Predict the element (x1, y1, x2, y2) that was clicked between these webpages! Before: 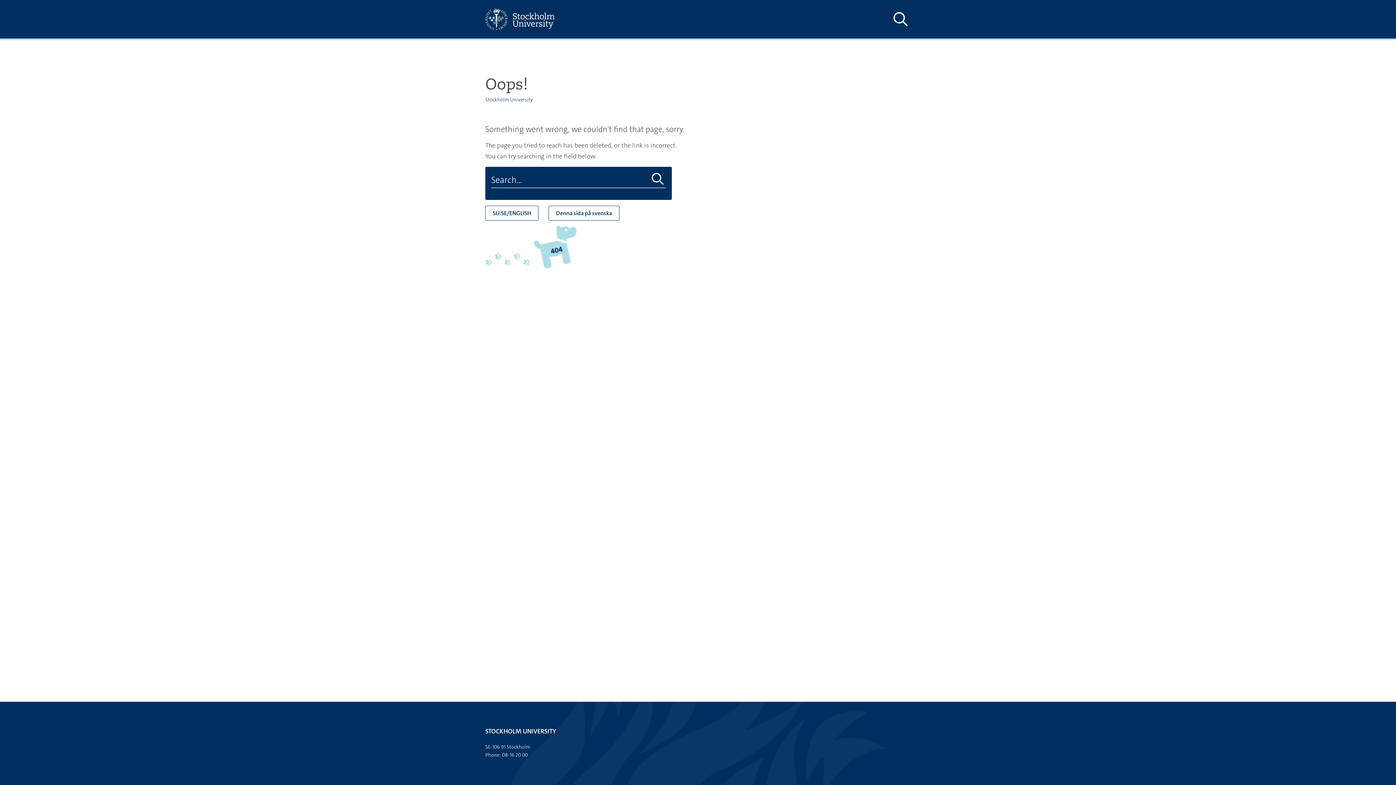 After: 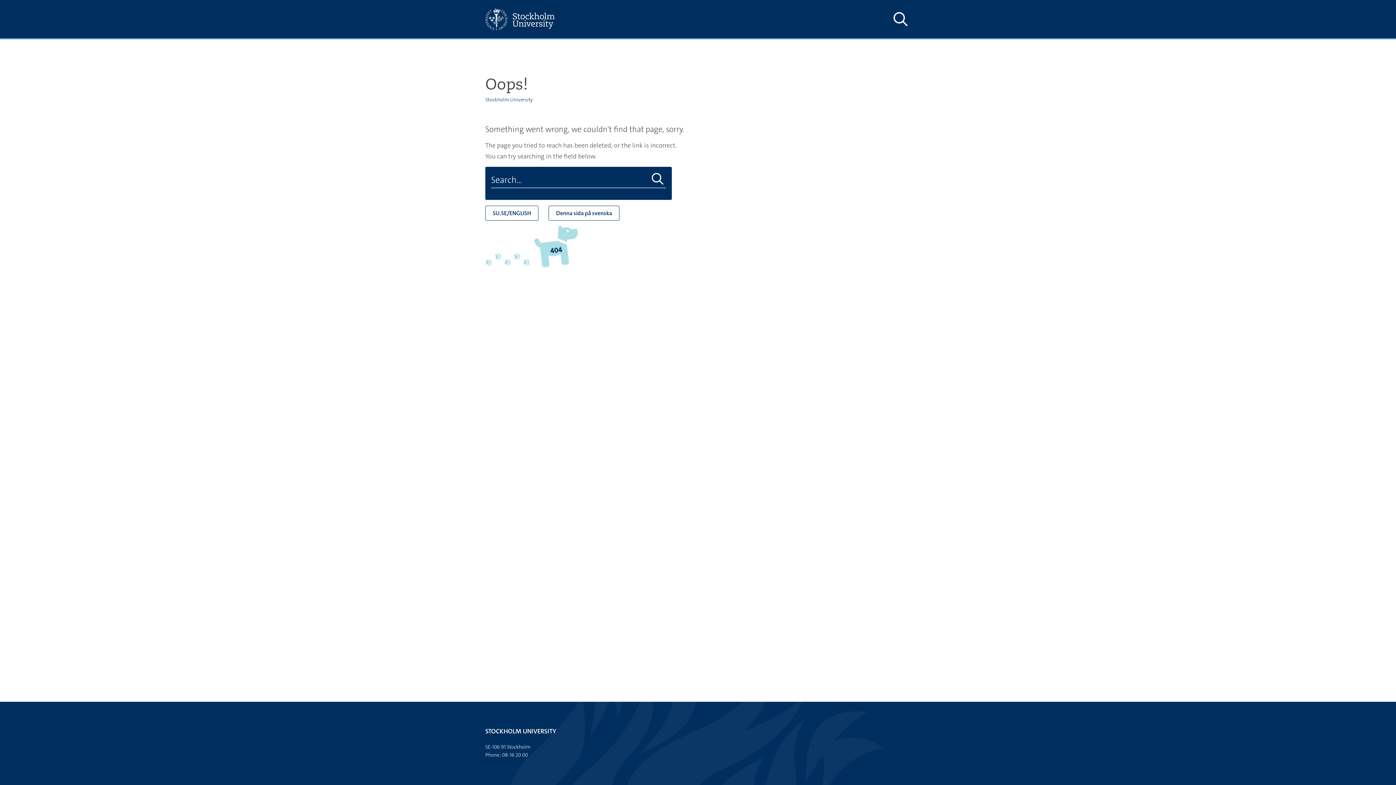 Action: bbox: (485, 96, 533, 102) label: Stockholm University